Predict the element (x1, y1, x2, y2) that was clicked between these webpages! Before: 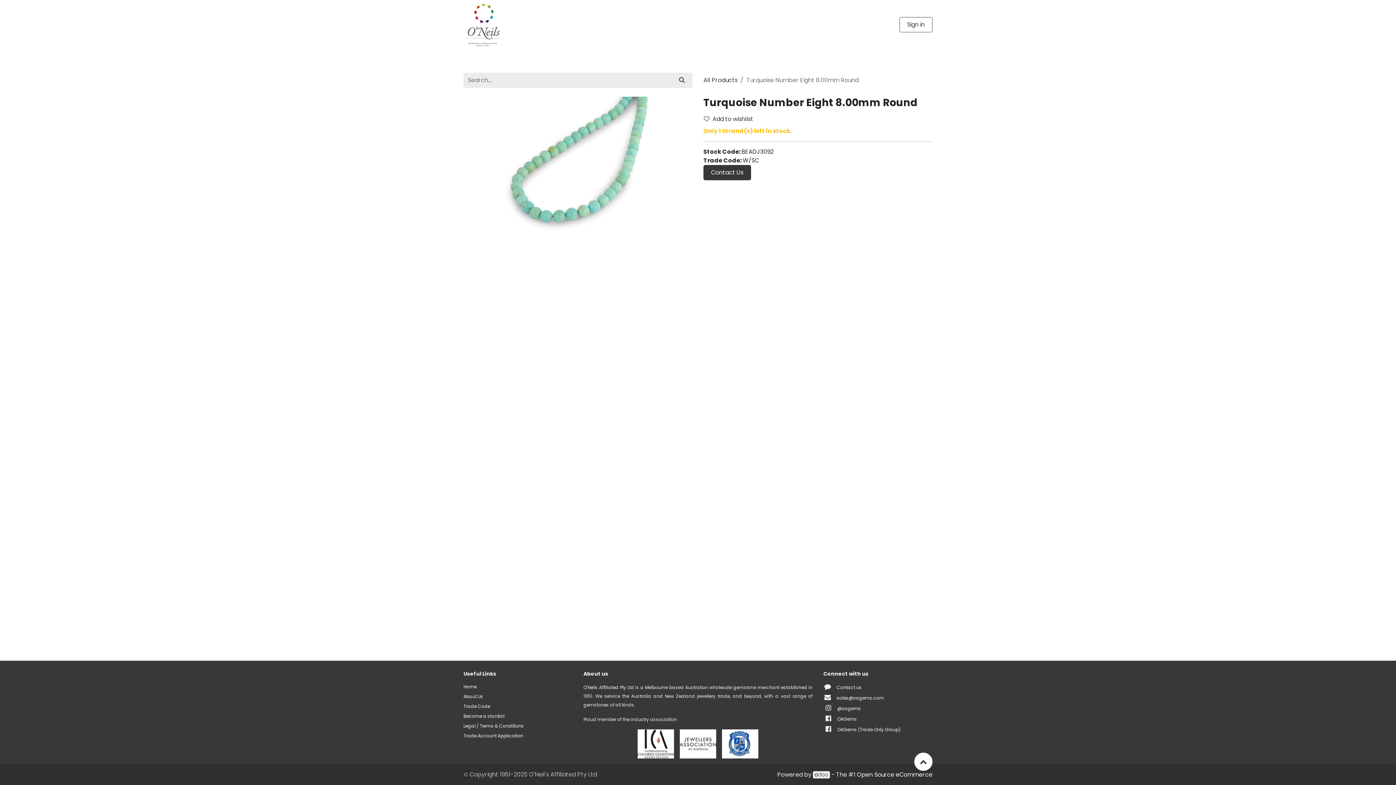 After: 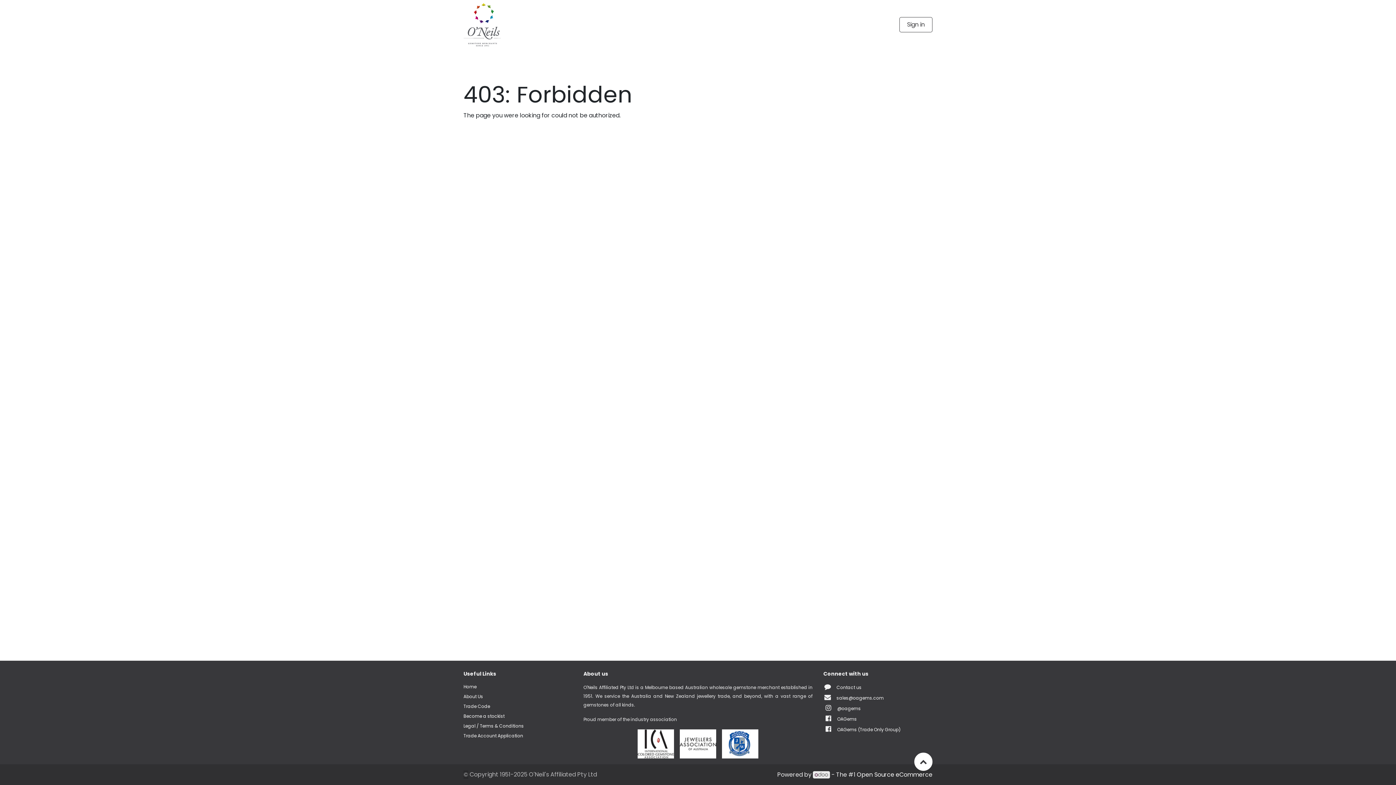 Action: label:  0 bbox: (862, 46, 881, 61)